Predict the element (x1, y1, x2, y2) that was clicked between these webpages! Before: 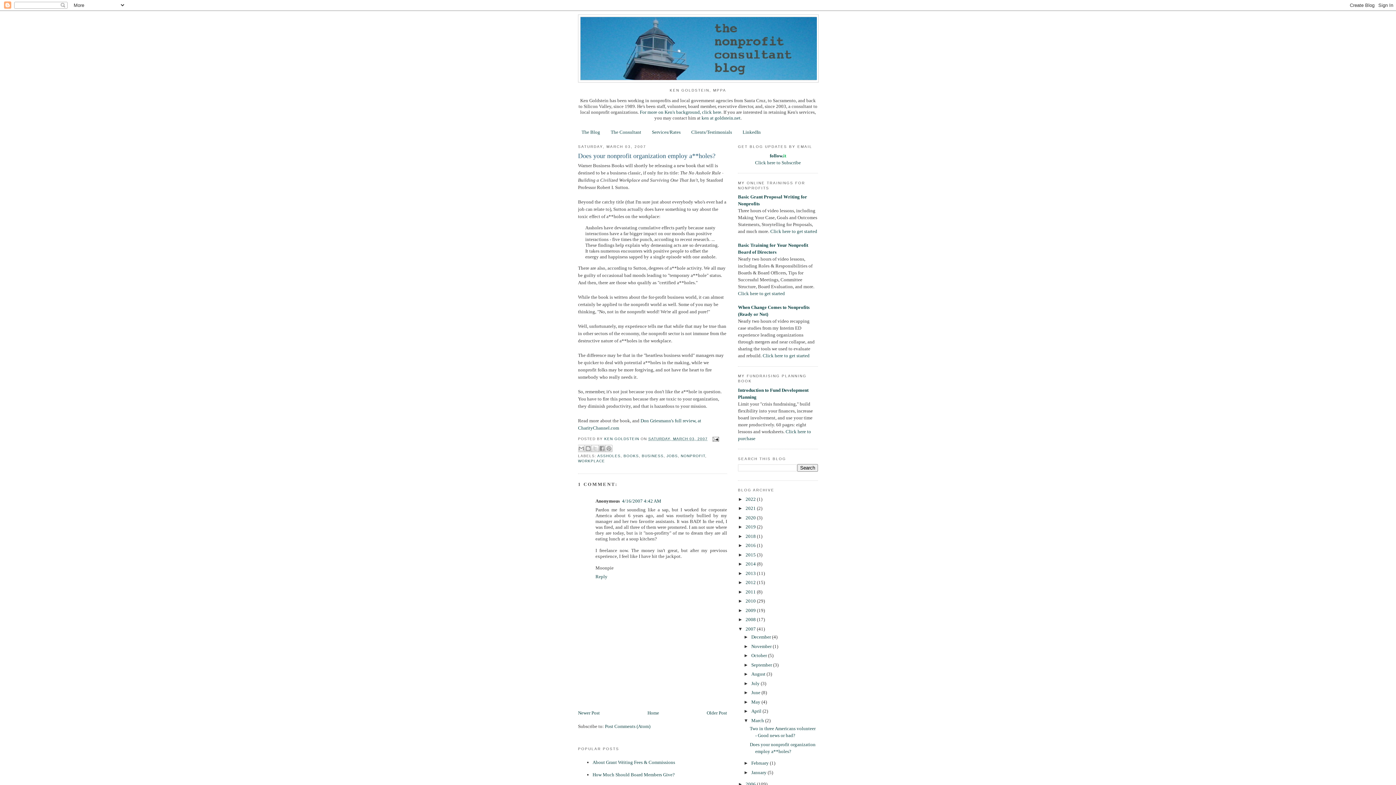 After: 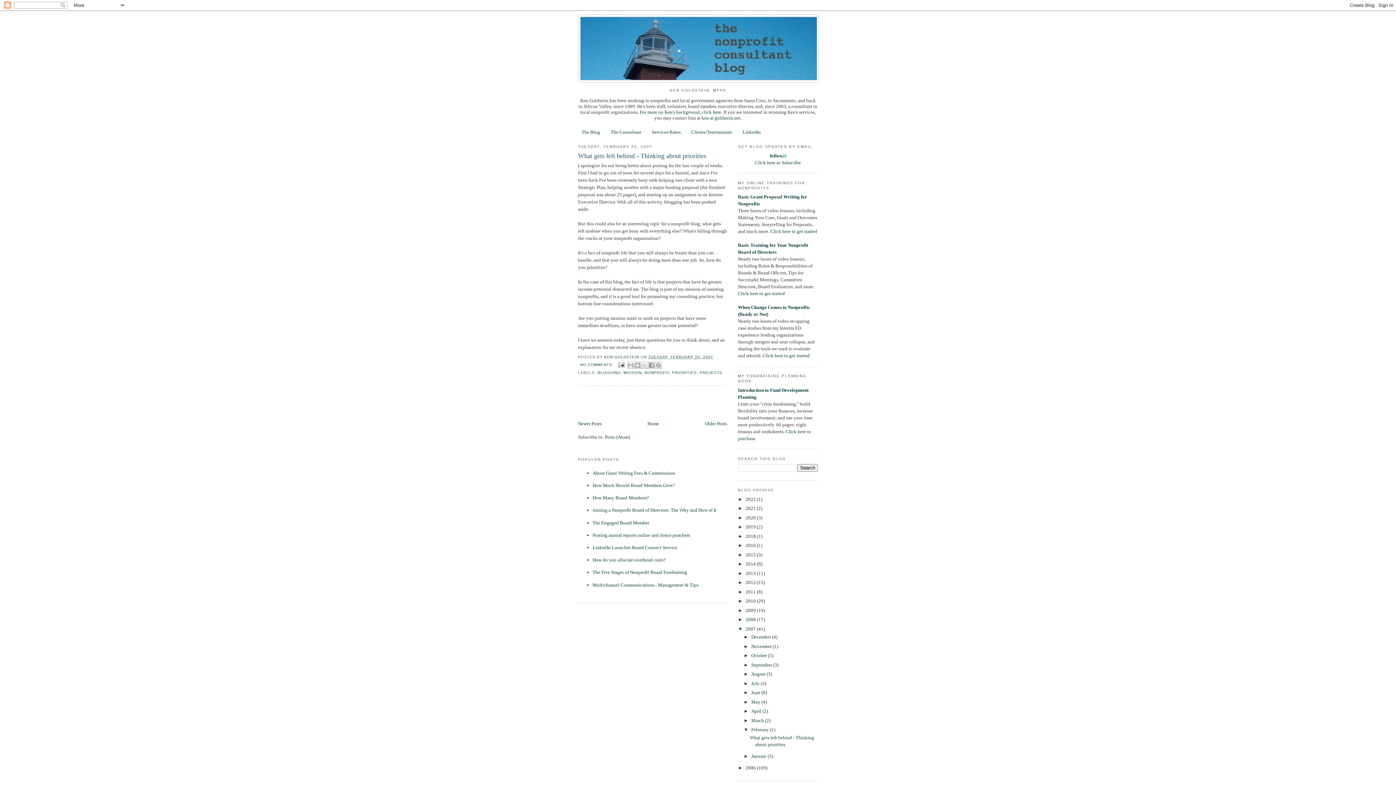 Action: bbox: (751, 760, 770, 766) label: February 